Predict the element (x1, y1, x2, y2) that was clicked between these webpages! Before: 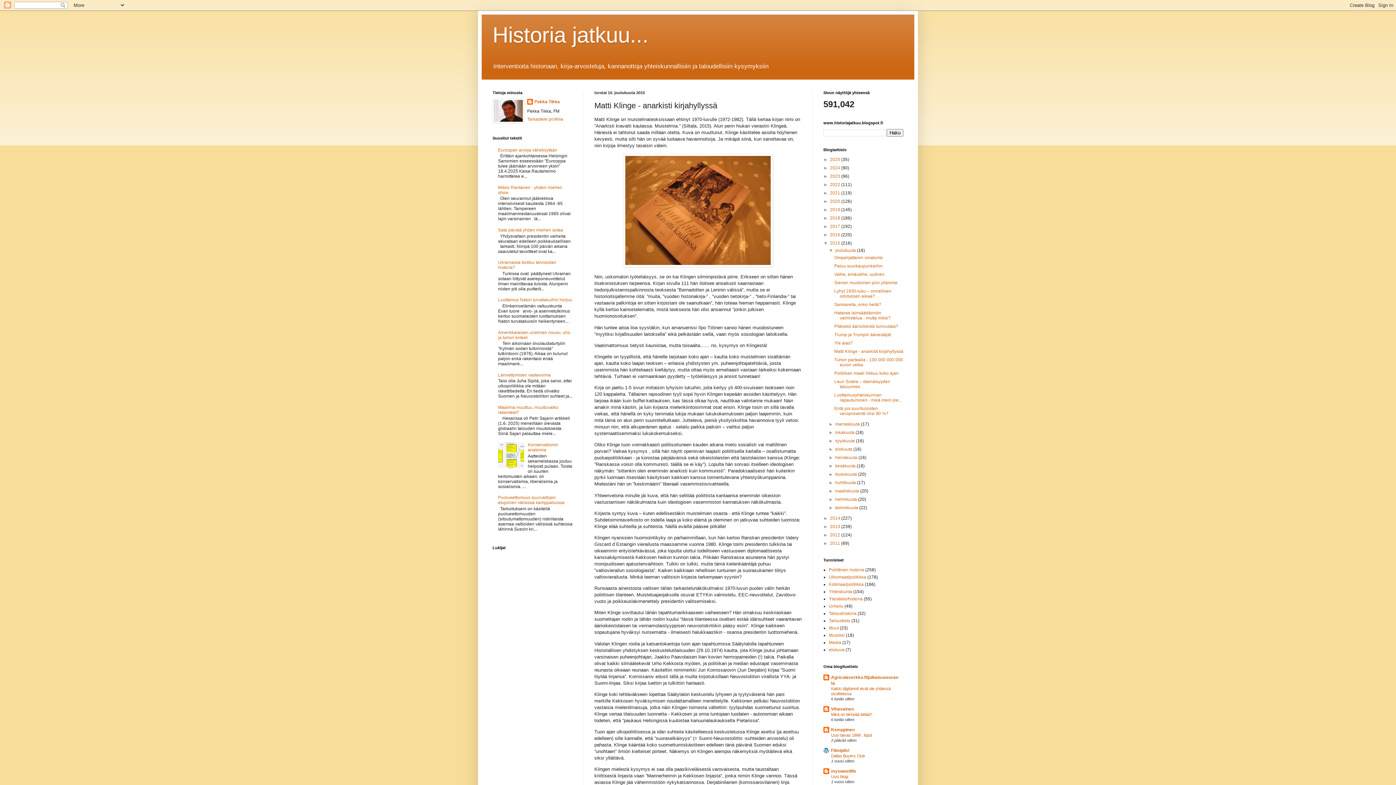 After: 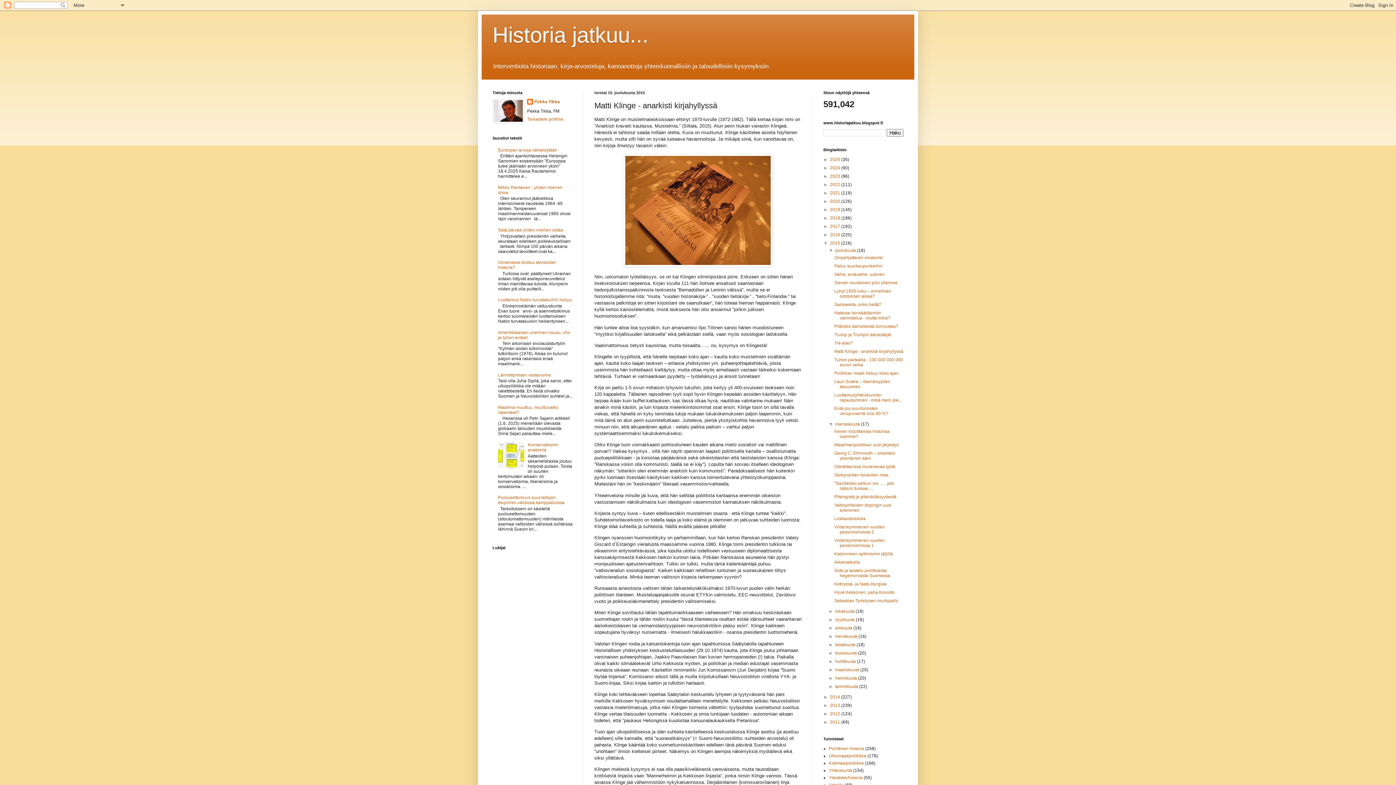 Action: bbox: (828, 421, 835, 427) label: ►  